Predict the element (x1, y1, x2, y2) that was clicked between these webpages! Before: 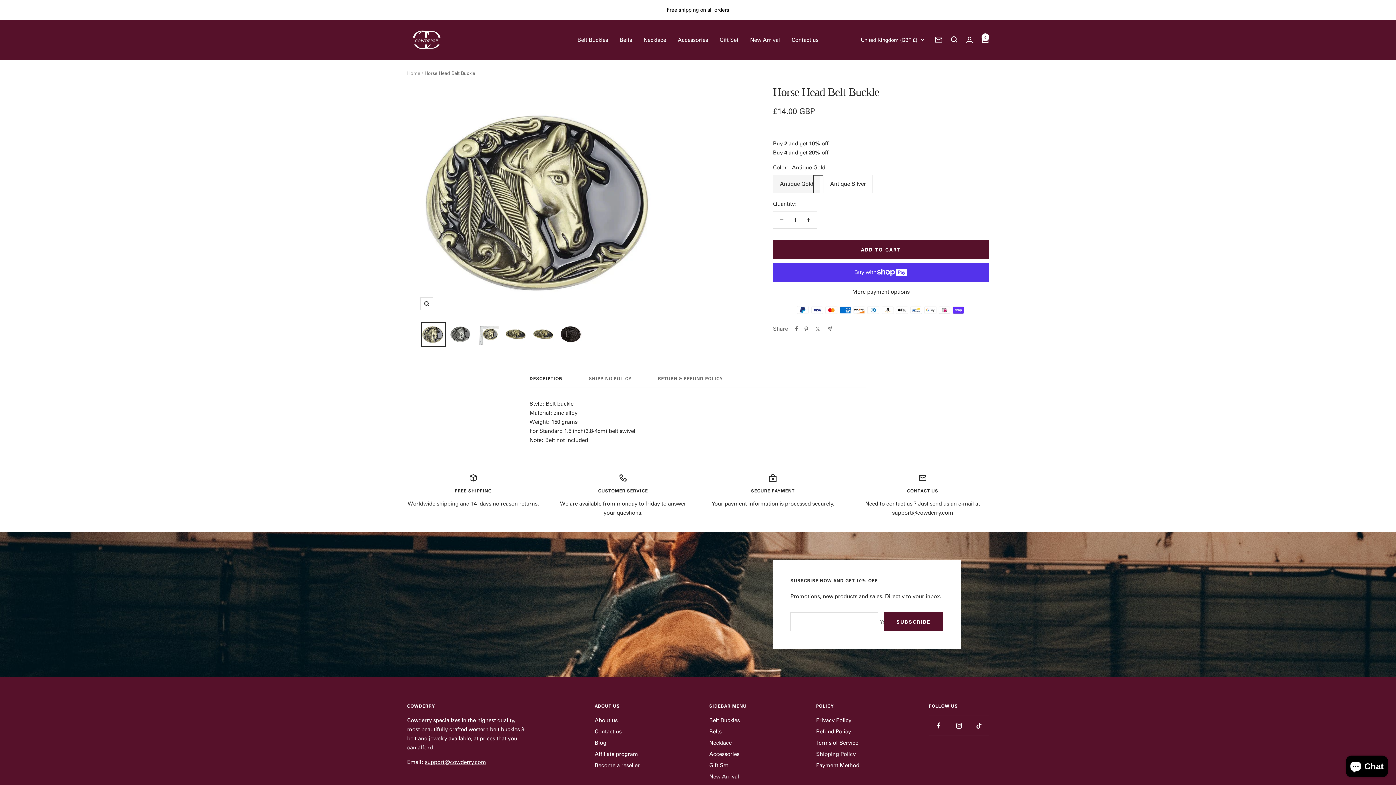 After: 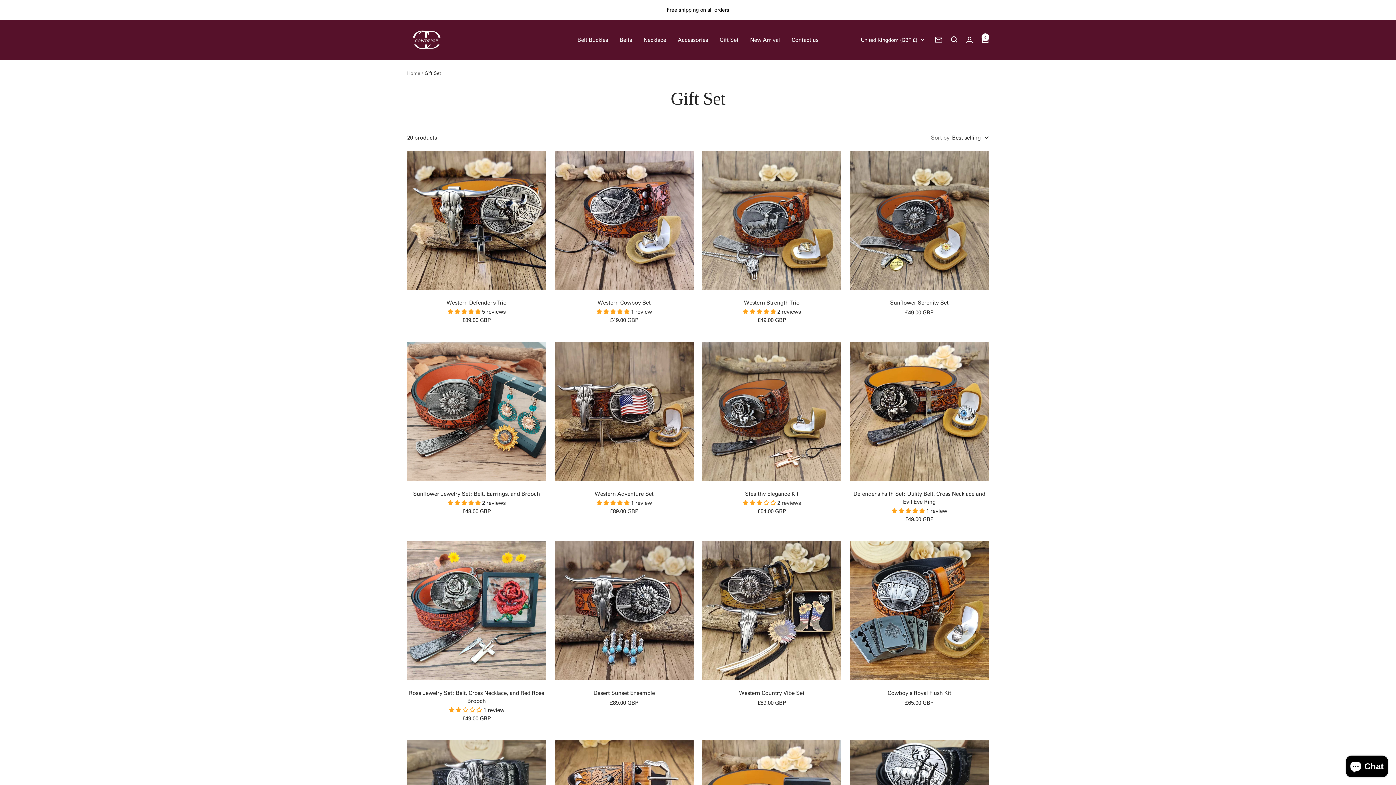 Action: label: Gift Set bbox: (719, 35, 738, 44)